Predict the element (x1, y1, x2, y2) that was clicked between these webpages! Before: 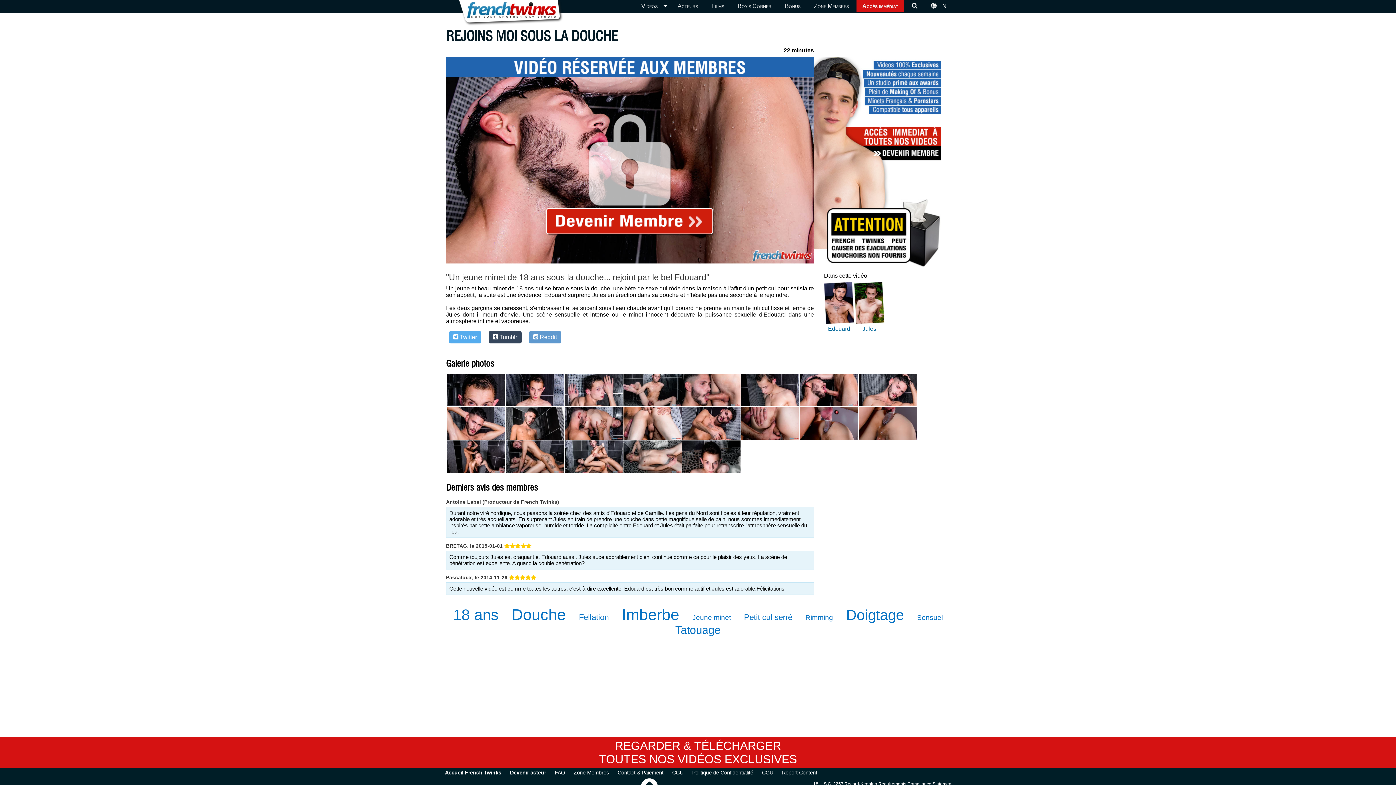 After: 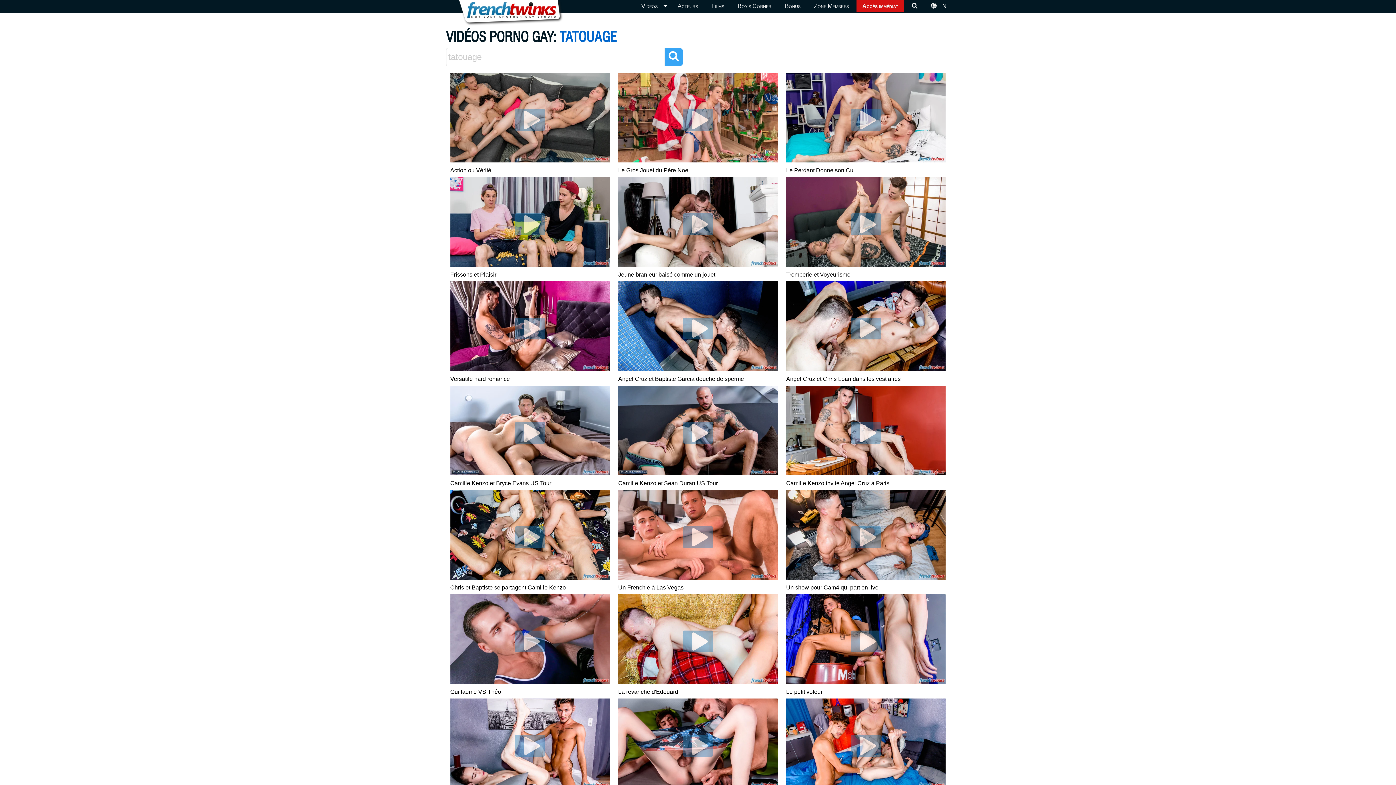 Action: bbox: (675, 624, 720, 636) label: Tatouage